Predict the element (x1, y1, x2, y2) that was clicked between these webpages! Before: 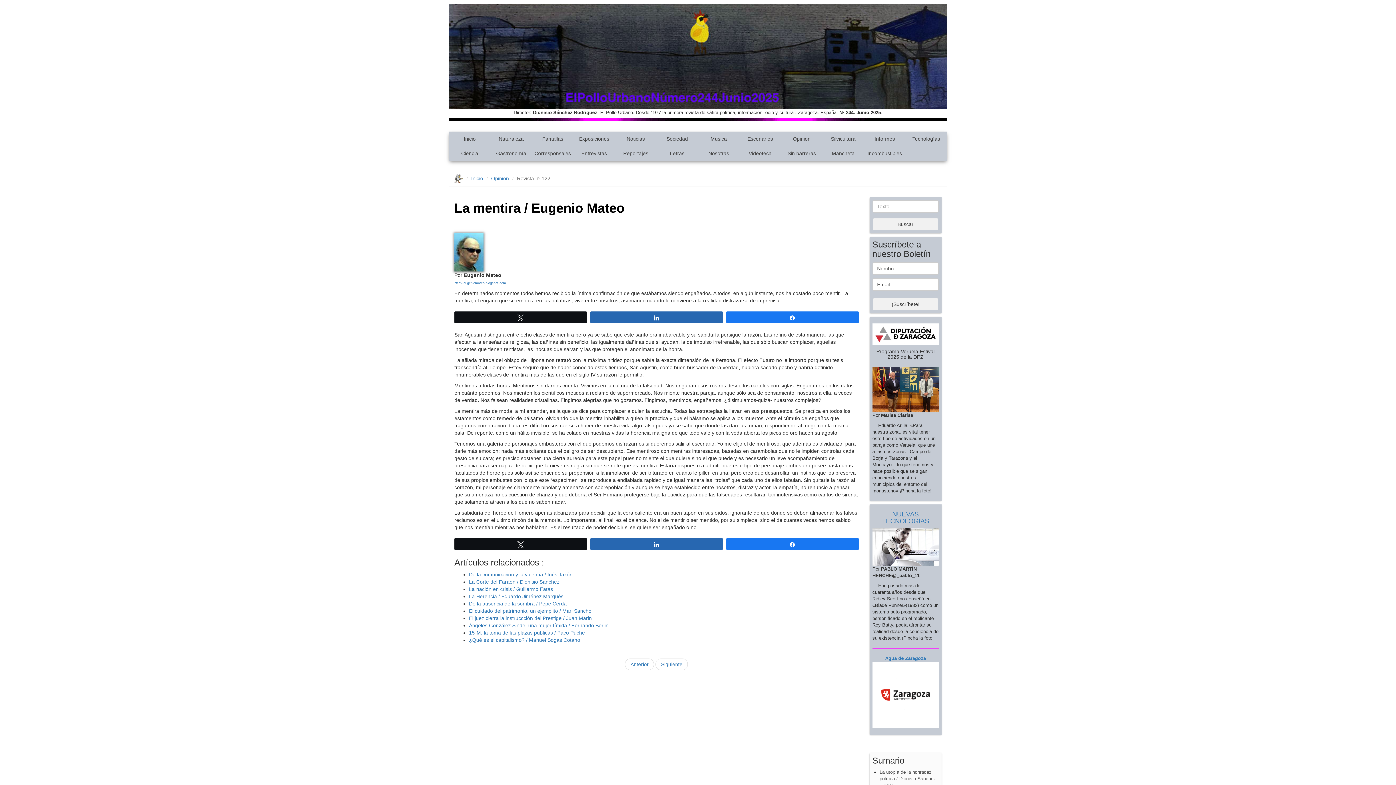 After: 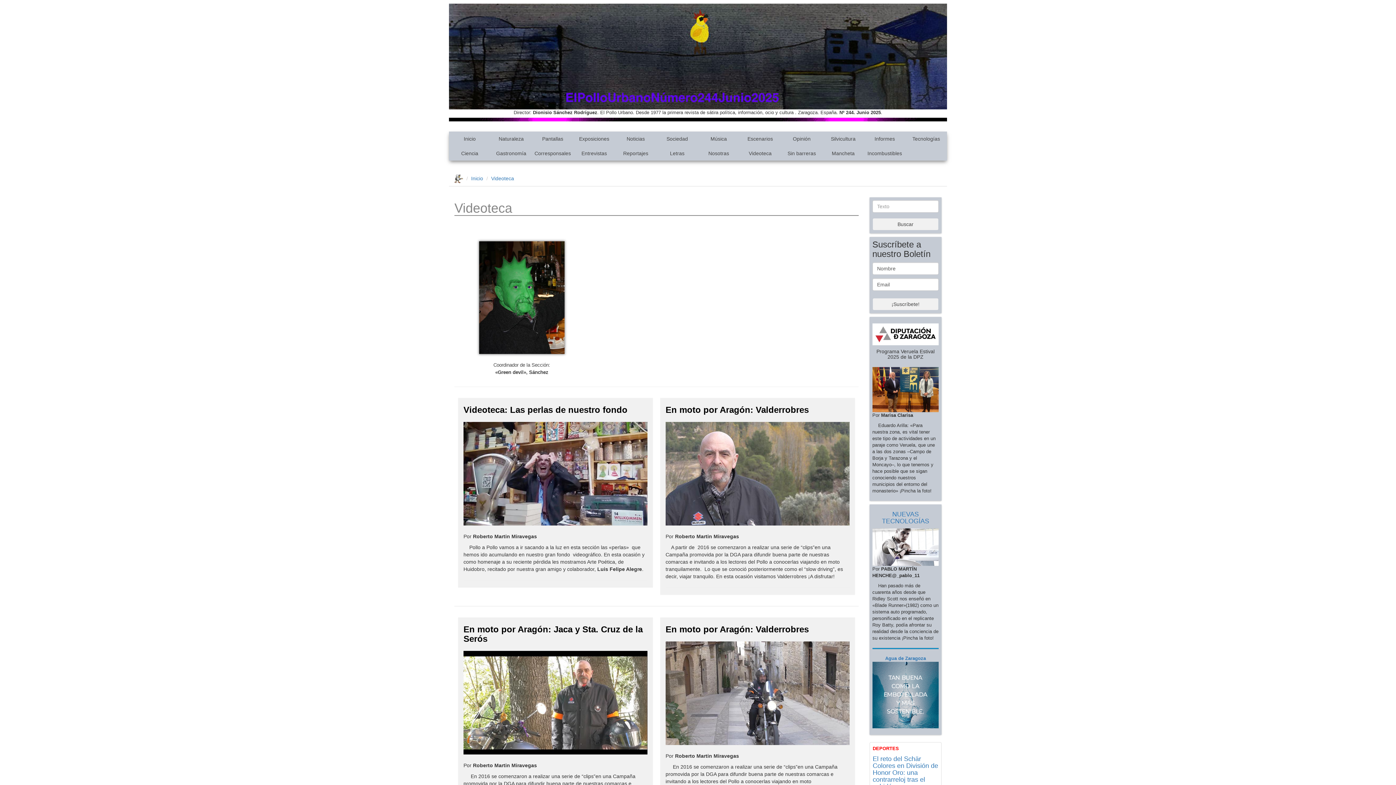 Action: label: Videoteca bbox: (739, 146, 781, 160)